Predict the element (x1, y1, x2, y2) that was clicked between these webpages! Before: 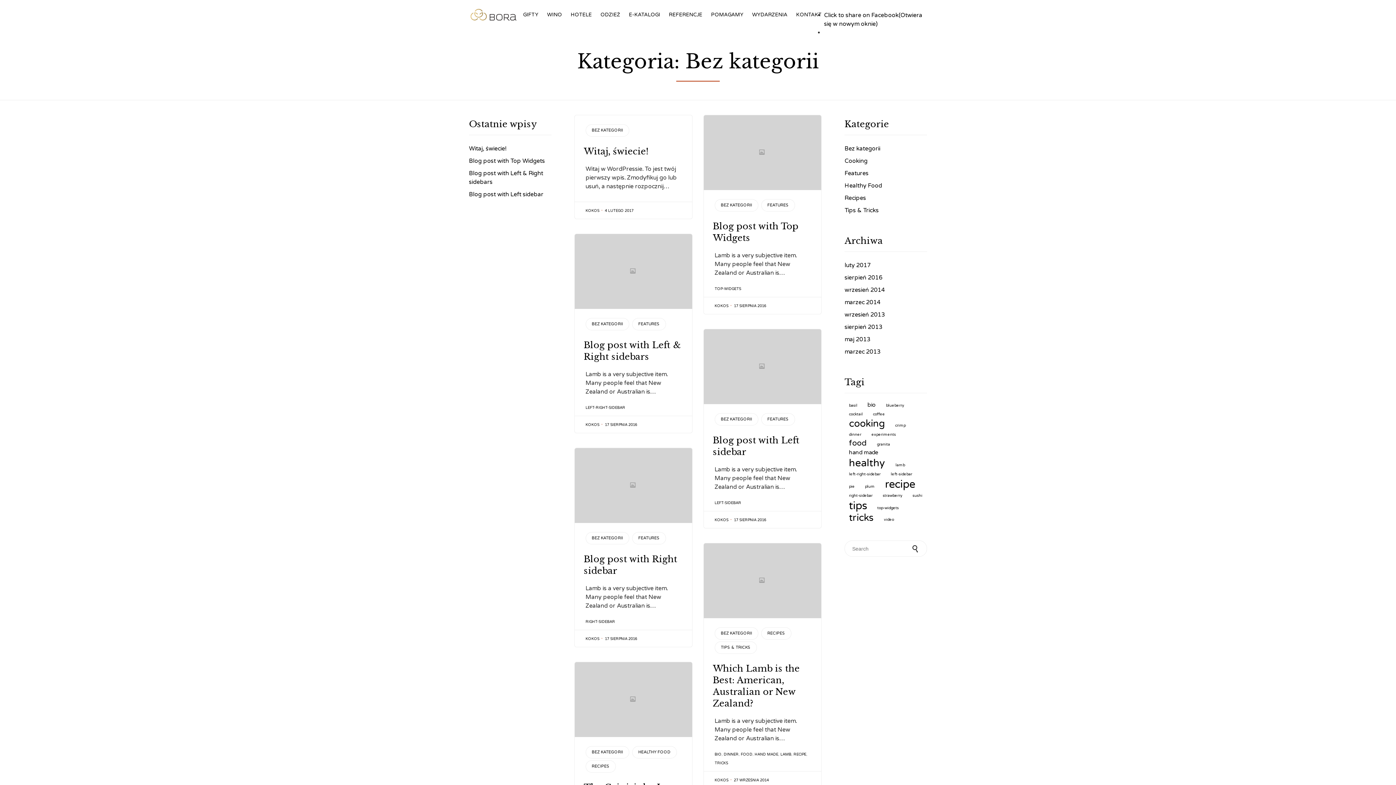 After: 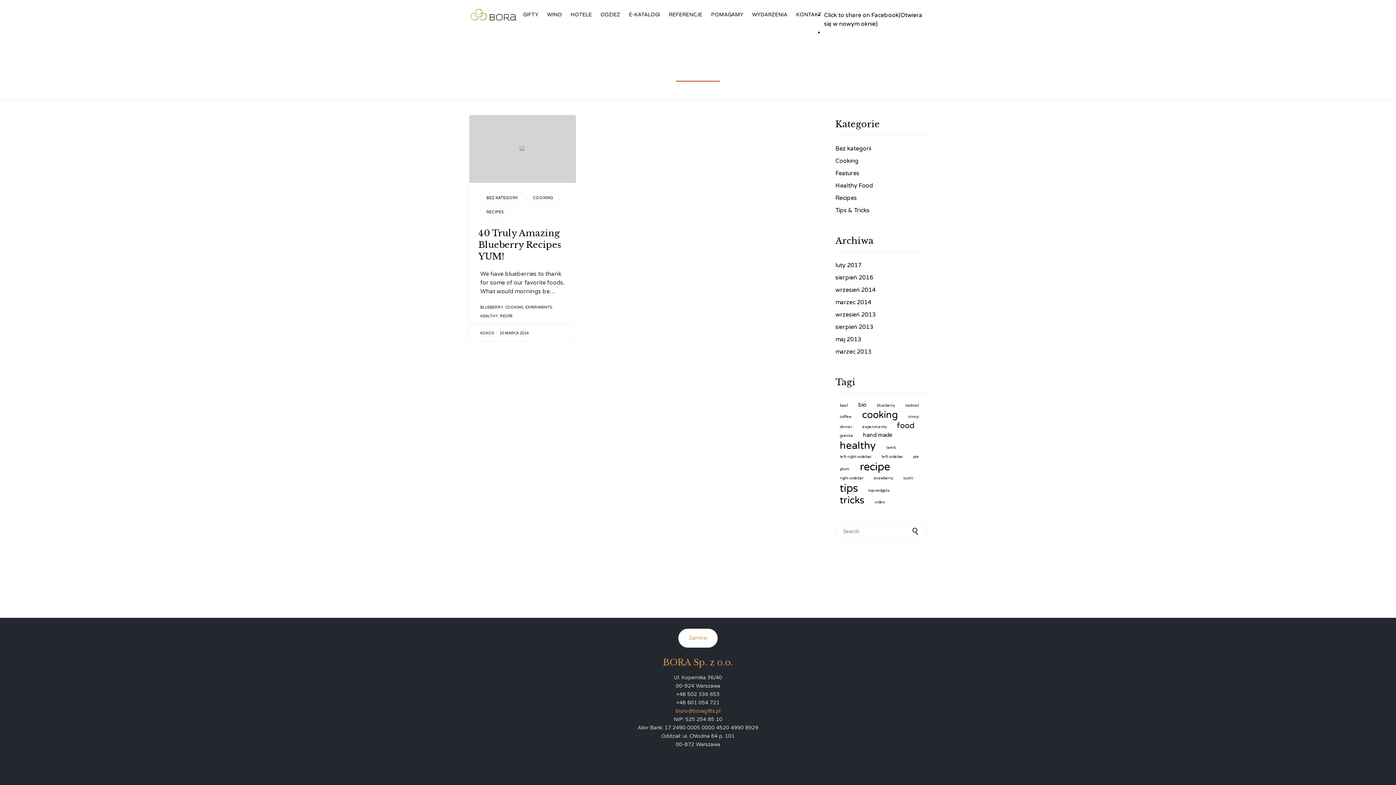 Action: label: blueberry (1 element) bbox: (881, 402, 908, 408)